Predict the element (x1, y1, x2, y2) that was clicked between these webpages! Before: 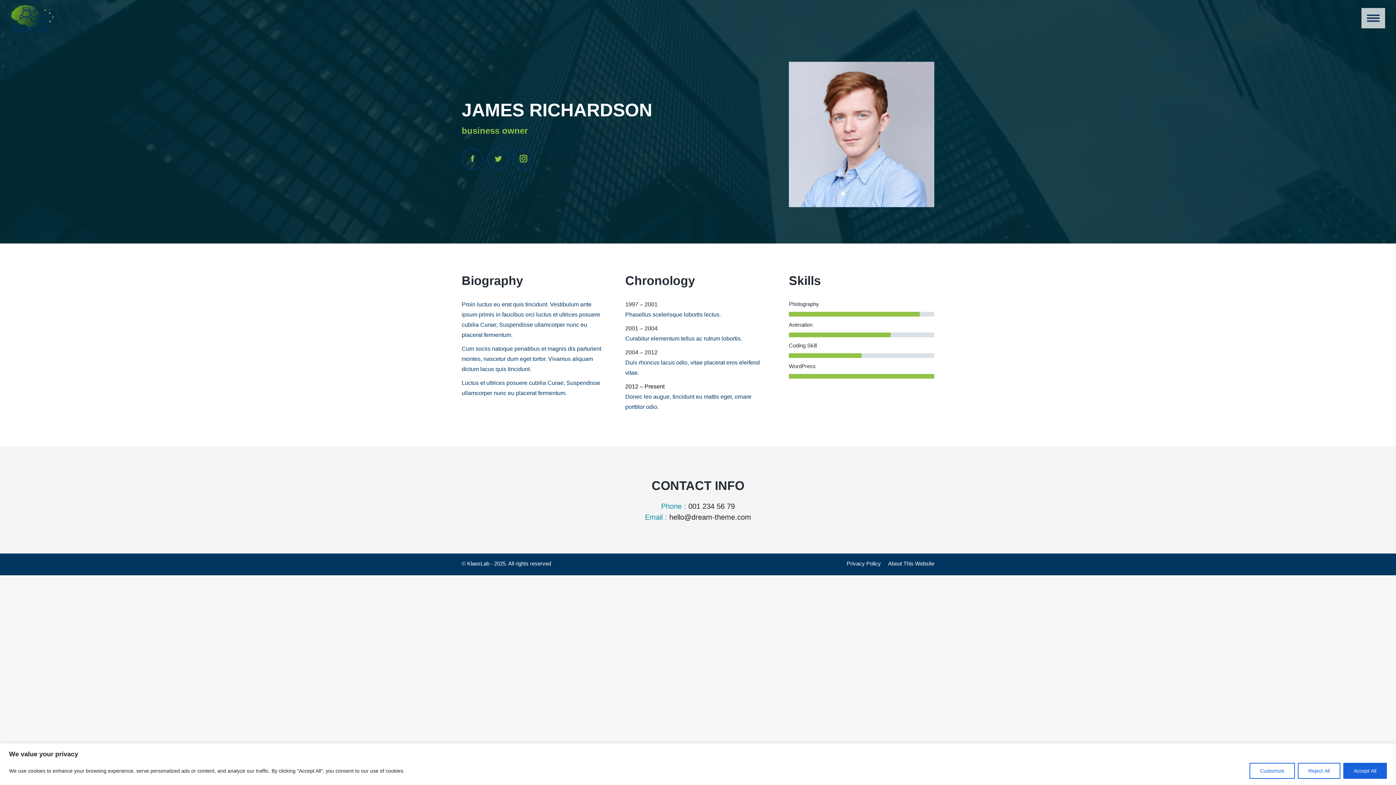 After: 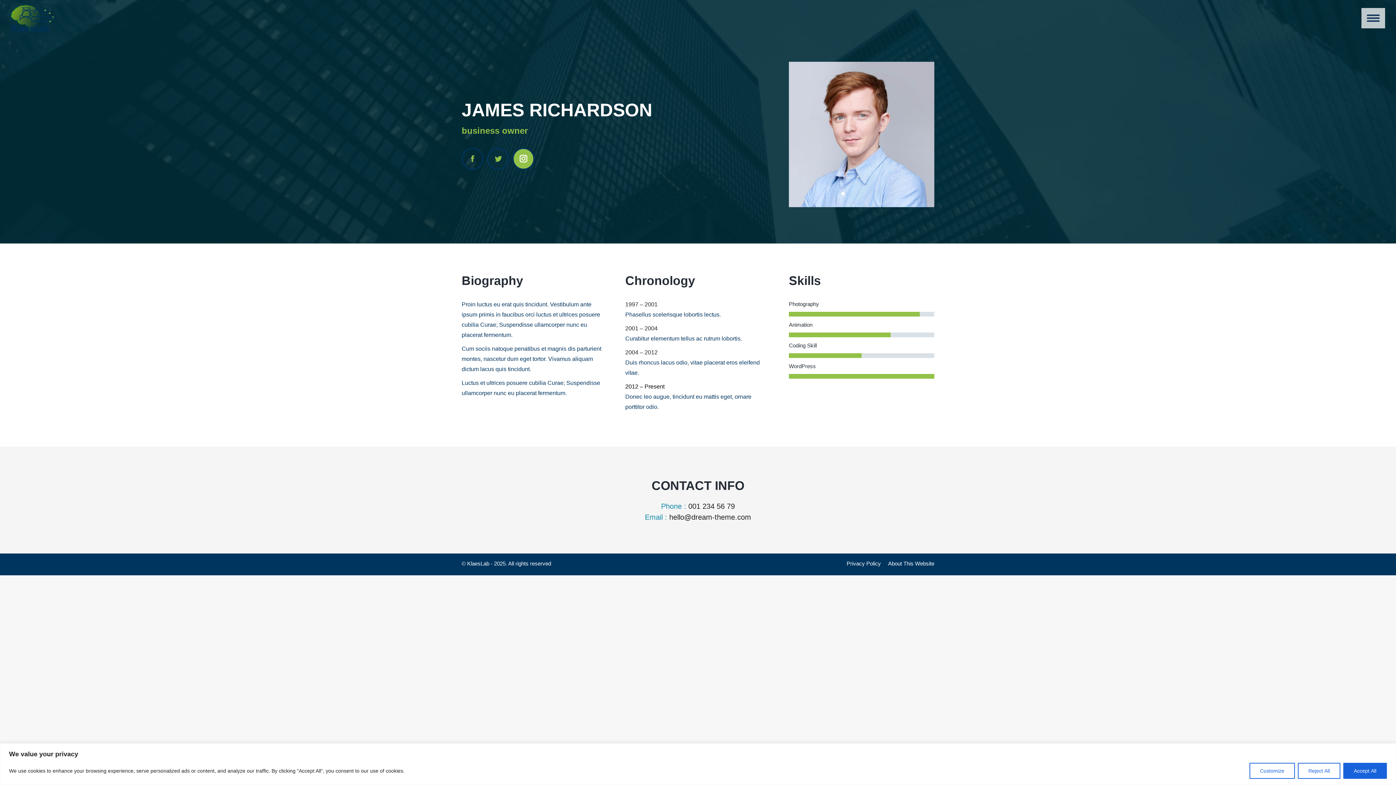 Action: label: Instagram bbox: (512, 148, 534, 169)